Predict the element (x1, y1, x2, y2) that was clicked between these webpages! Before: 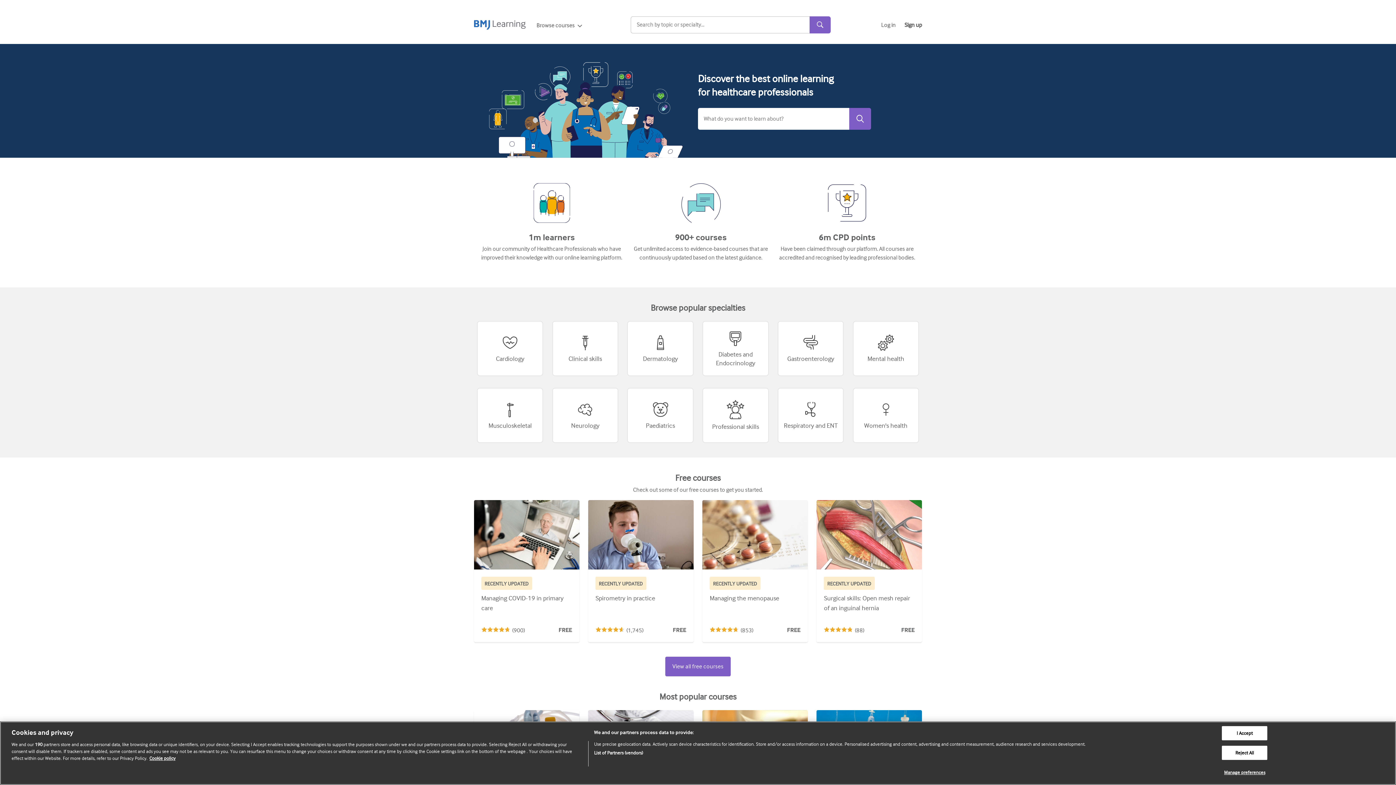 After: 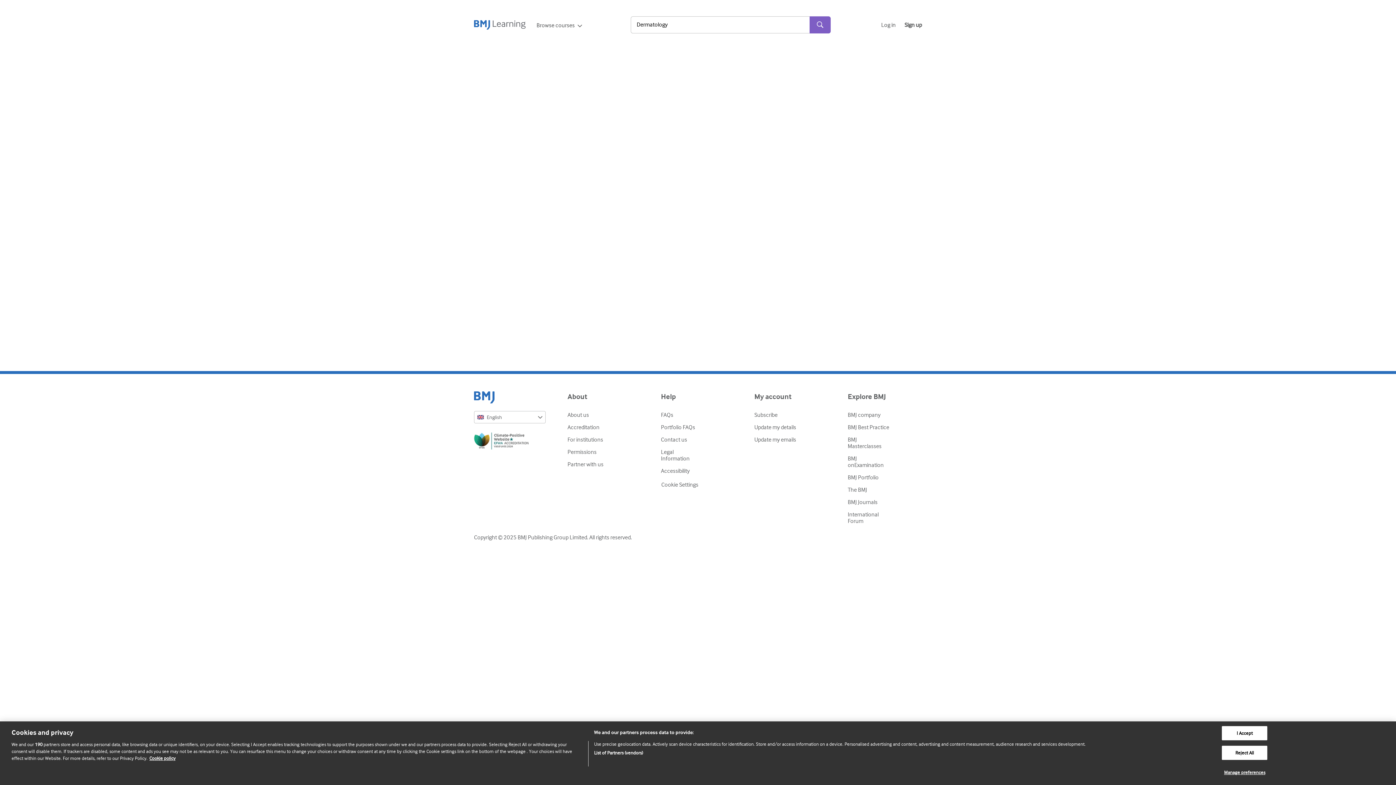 Action: bbox: (627, 321, 693, 376) label: Dermatology